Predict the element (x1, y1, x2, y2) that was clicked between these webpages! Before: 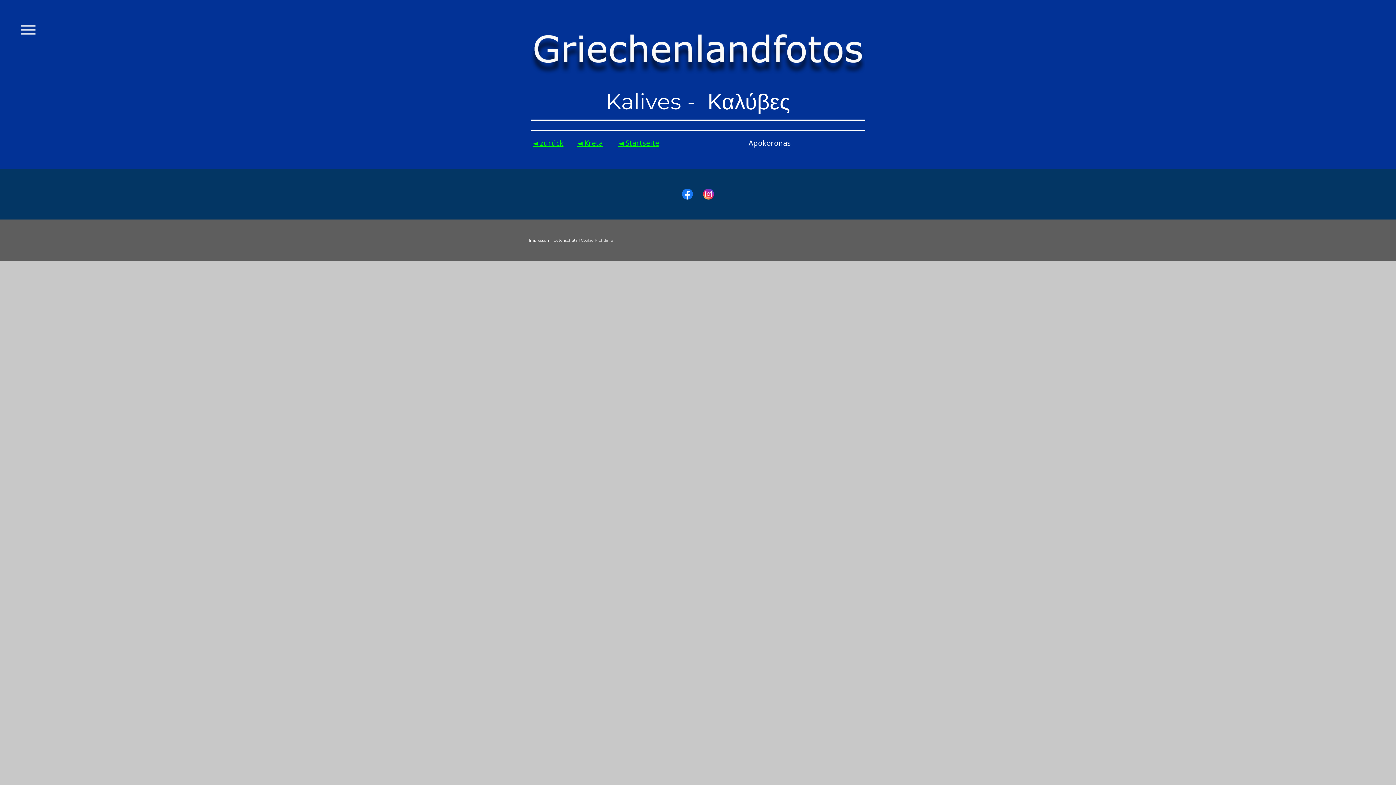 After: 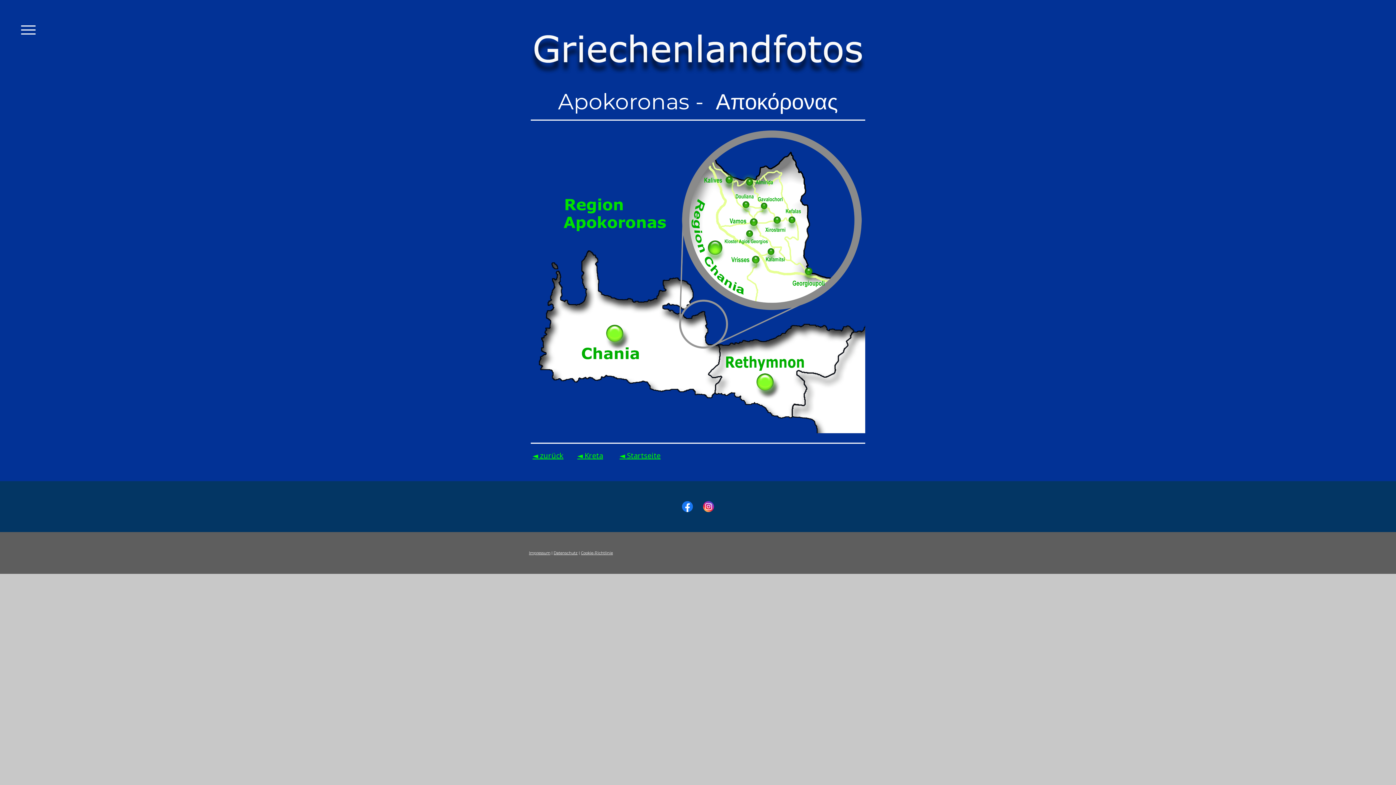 Action: bbox: (532, 138, 563, 148) label: ◄ zurück